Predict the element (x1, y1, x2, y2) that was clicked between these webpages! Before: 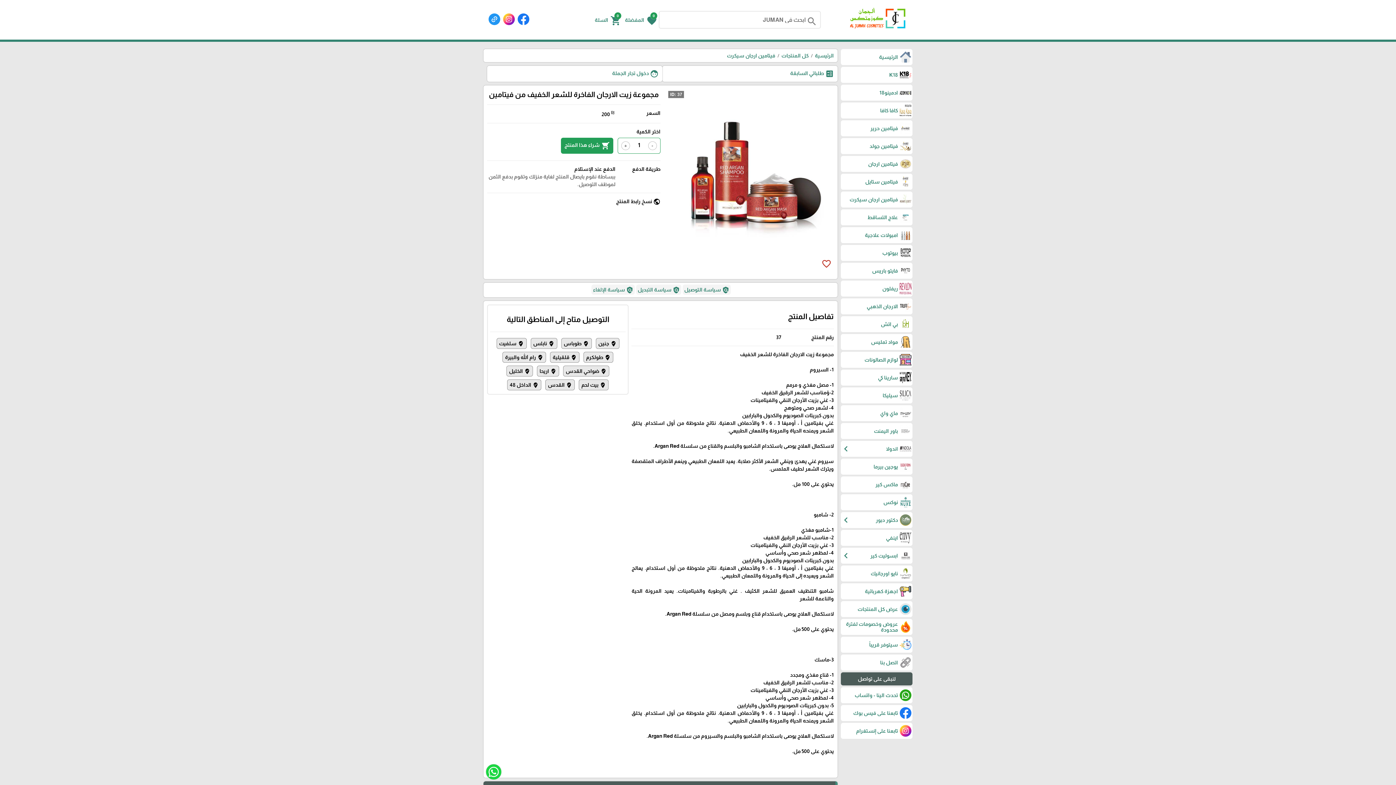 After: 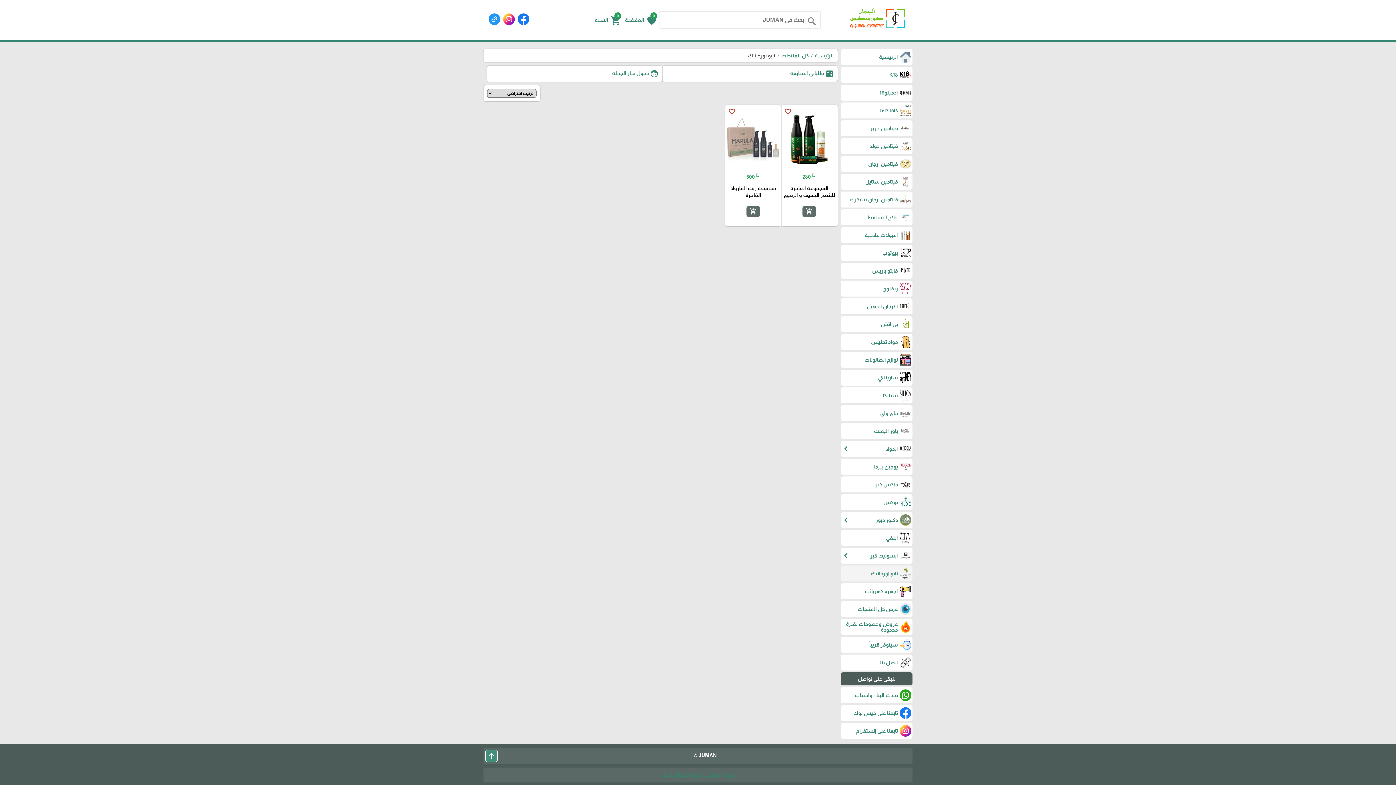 Action: bbox: (841, 565, 912, 581) label: نايو اورجانيك